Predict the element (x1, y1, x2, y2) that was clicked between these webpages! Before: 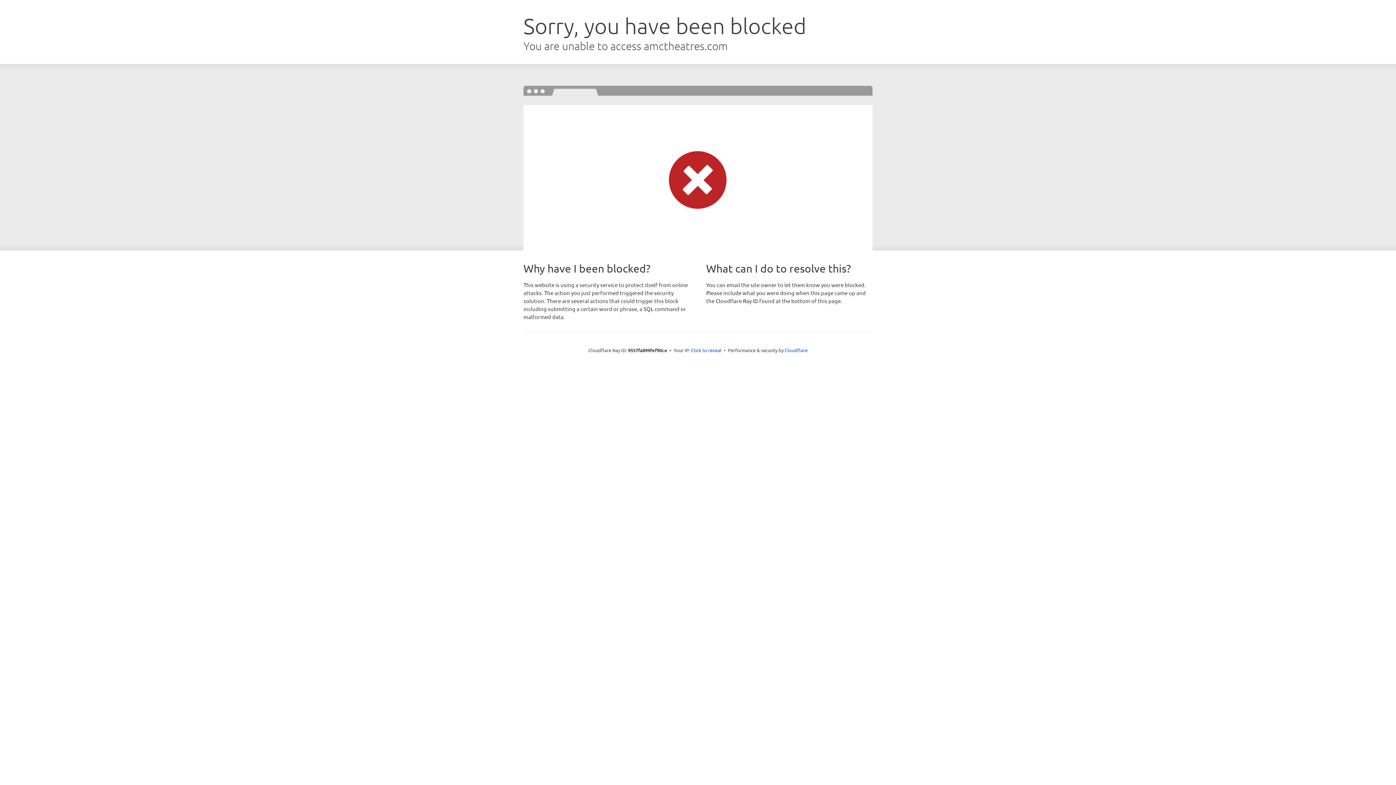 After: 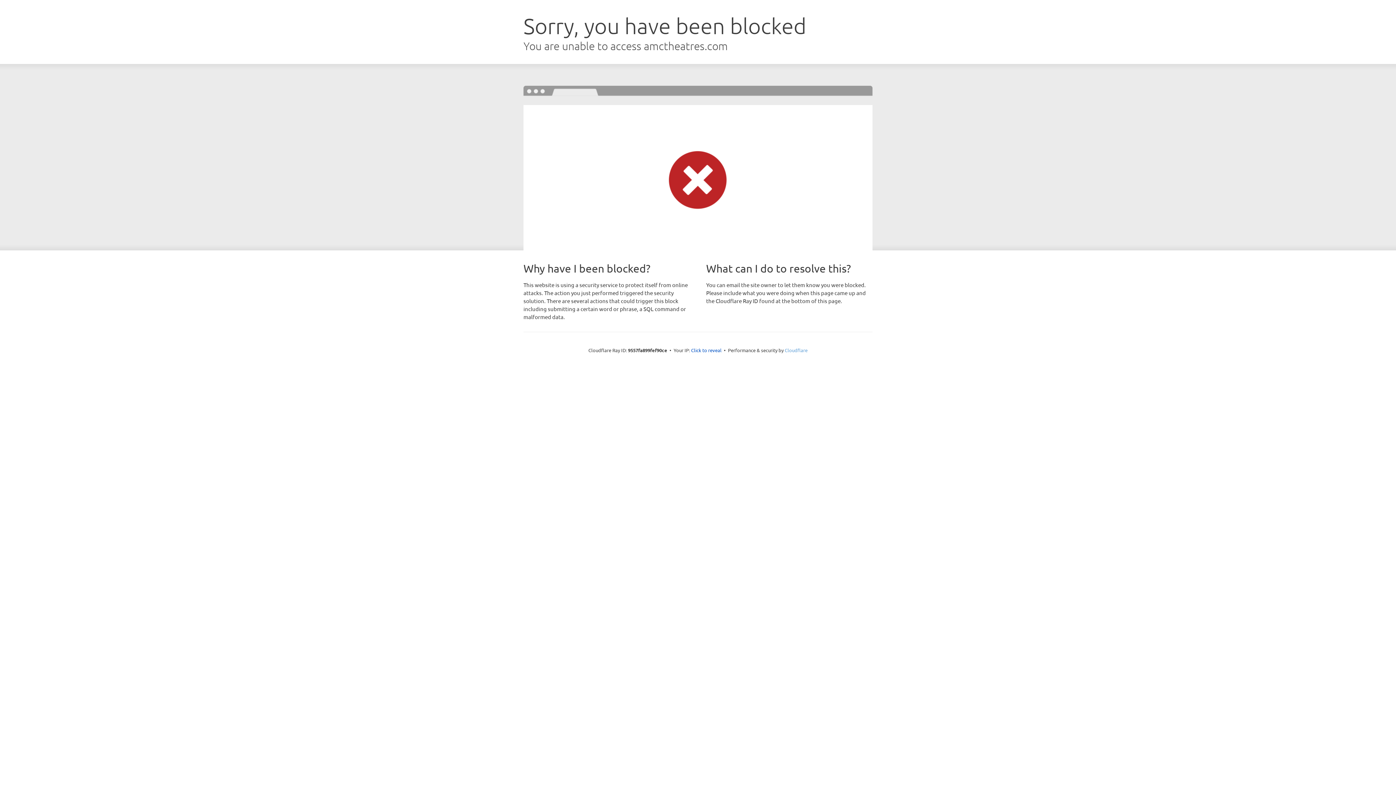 Action: label: Cloudflare bbox: (784, 347, 807, 353)